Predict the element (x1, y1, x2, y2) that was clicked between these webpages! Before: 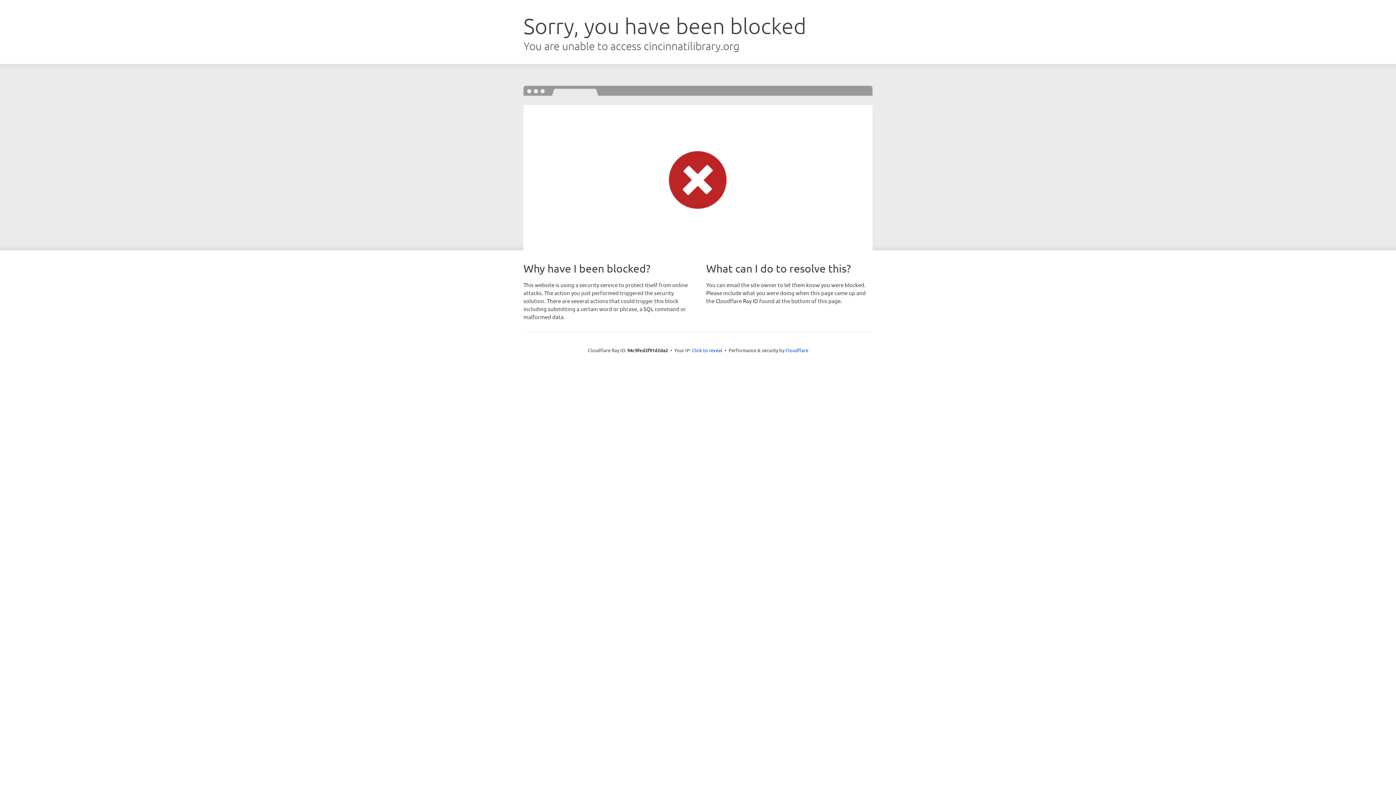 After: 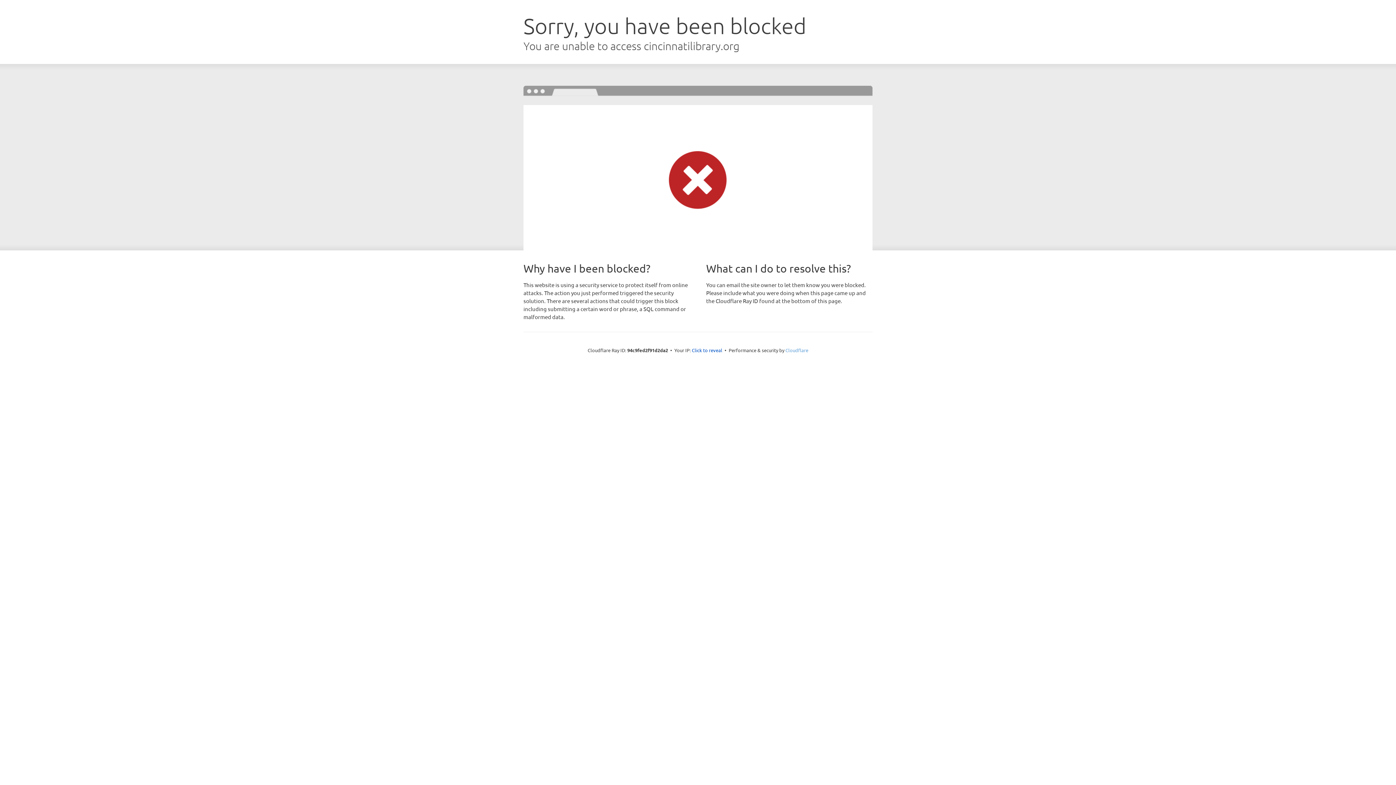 Action: label: Cloudflare bbox: (785, 347, 808, 353)